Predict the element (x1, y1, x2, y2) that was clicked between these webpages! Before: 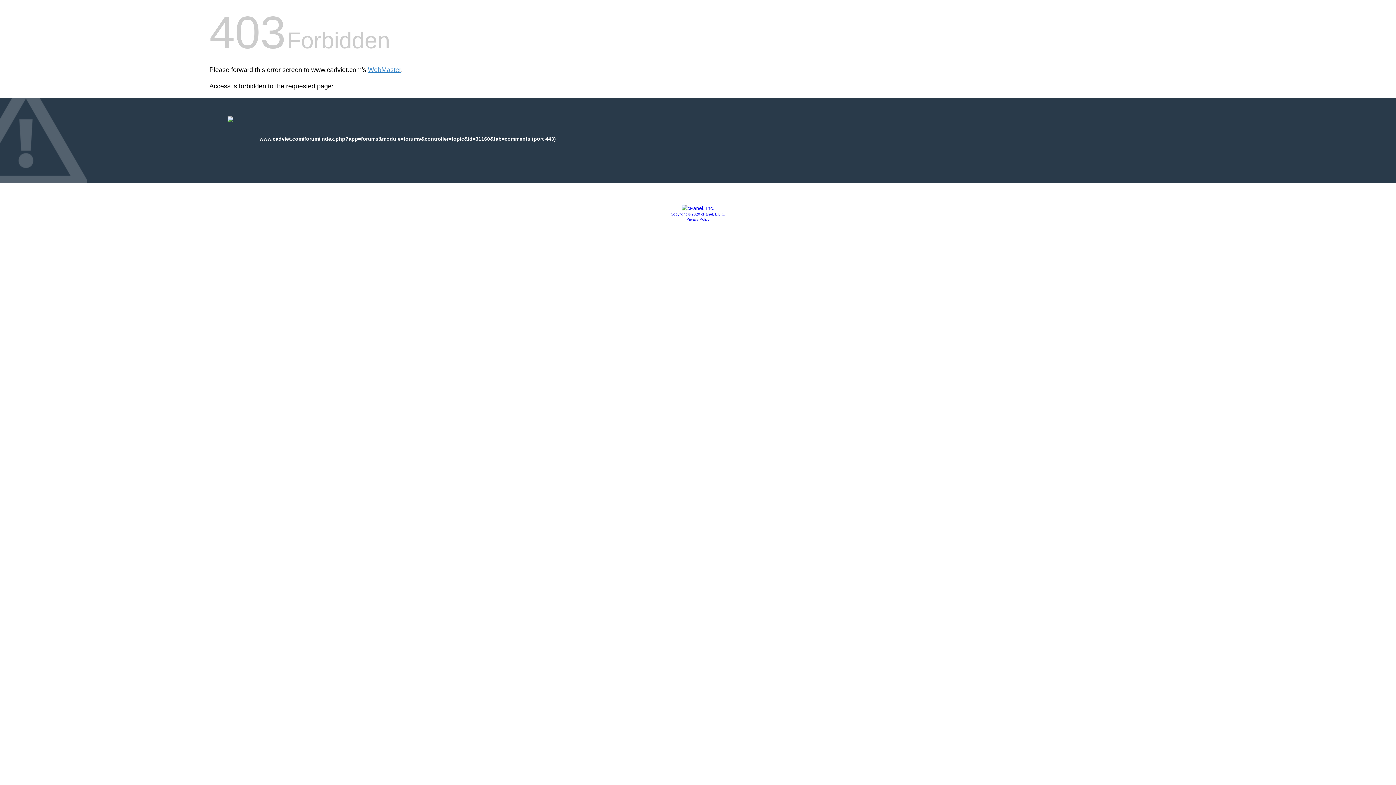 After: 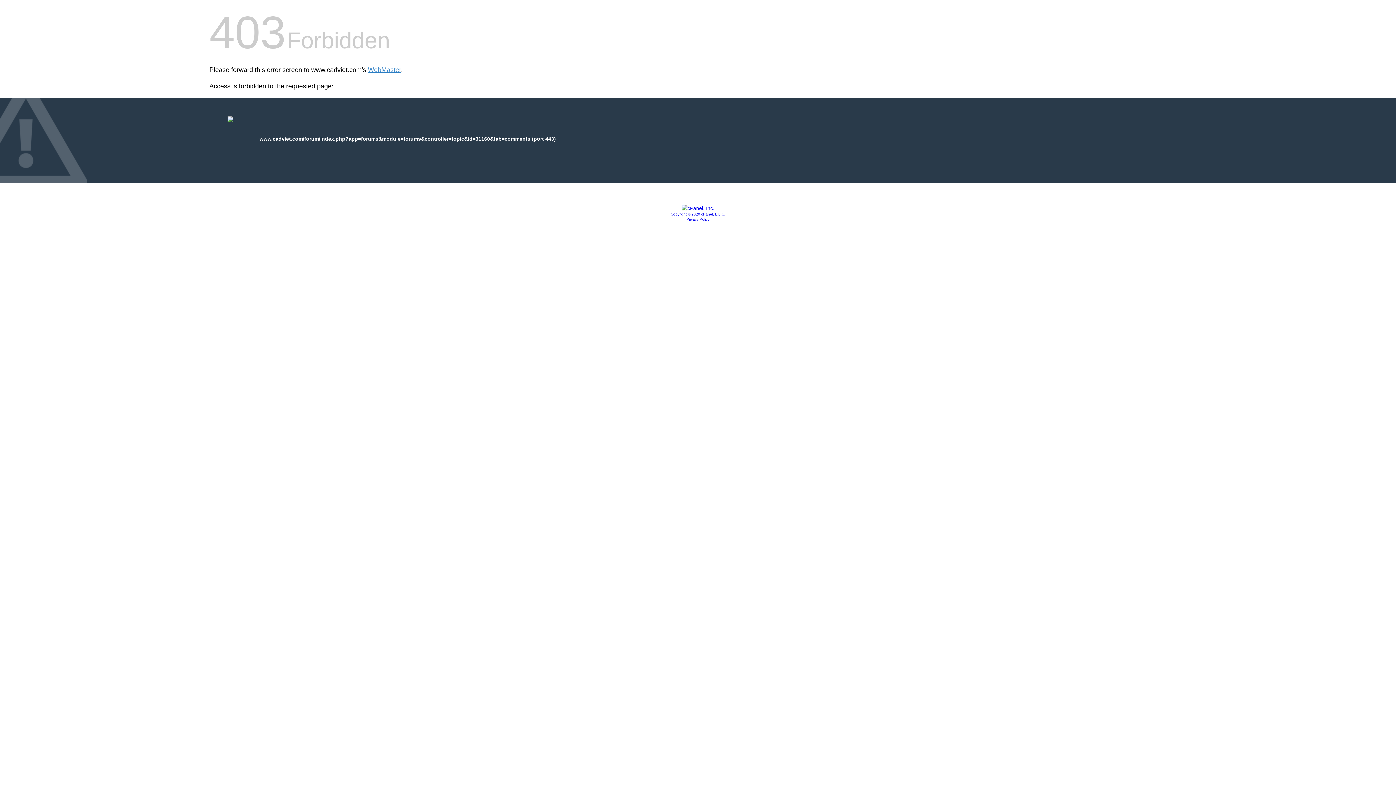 Action: label: Copyright © 2020 cPanel, L.L.C. bbox: (670, 212, 725, 216)